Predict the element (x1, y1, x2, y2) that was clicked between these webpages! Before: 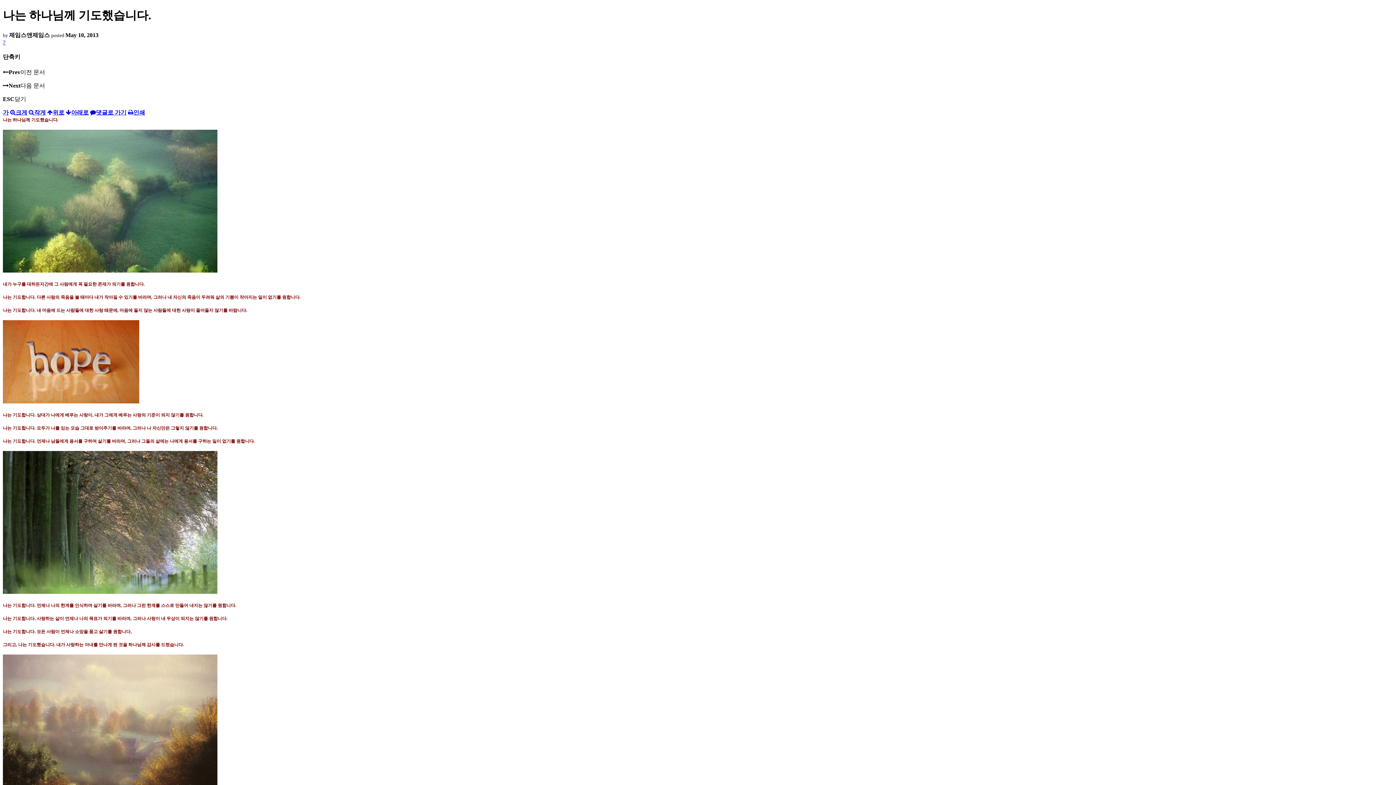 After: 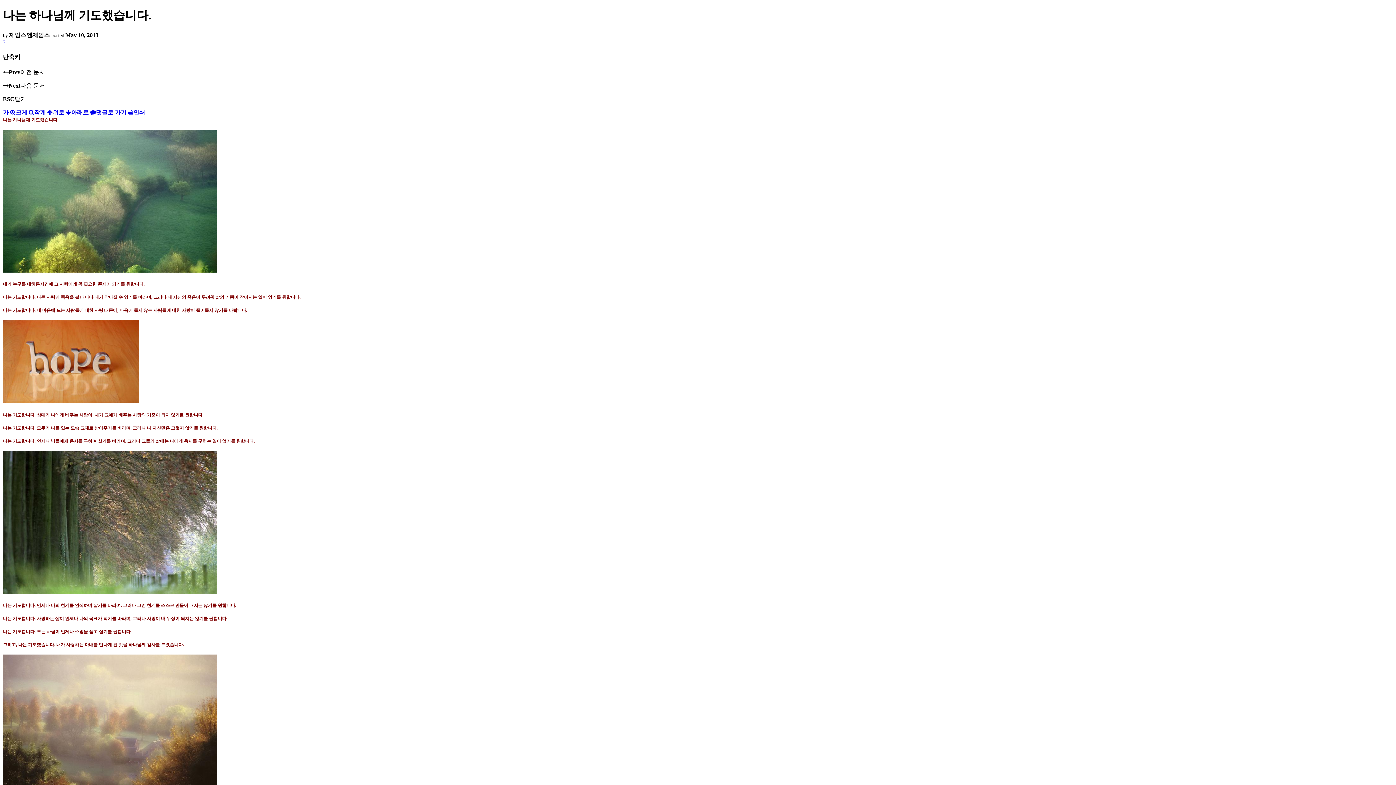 Action: label: 인쇄 bbox: (128, 109, 145, 115)